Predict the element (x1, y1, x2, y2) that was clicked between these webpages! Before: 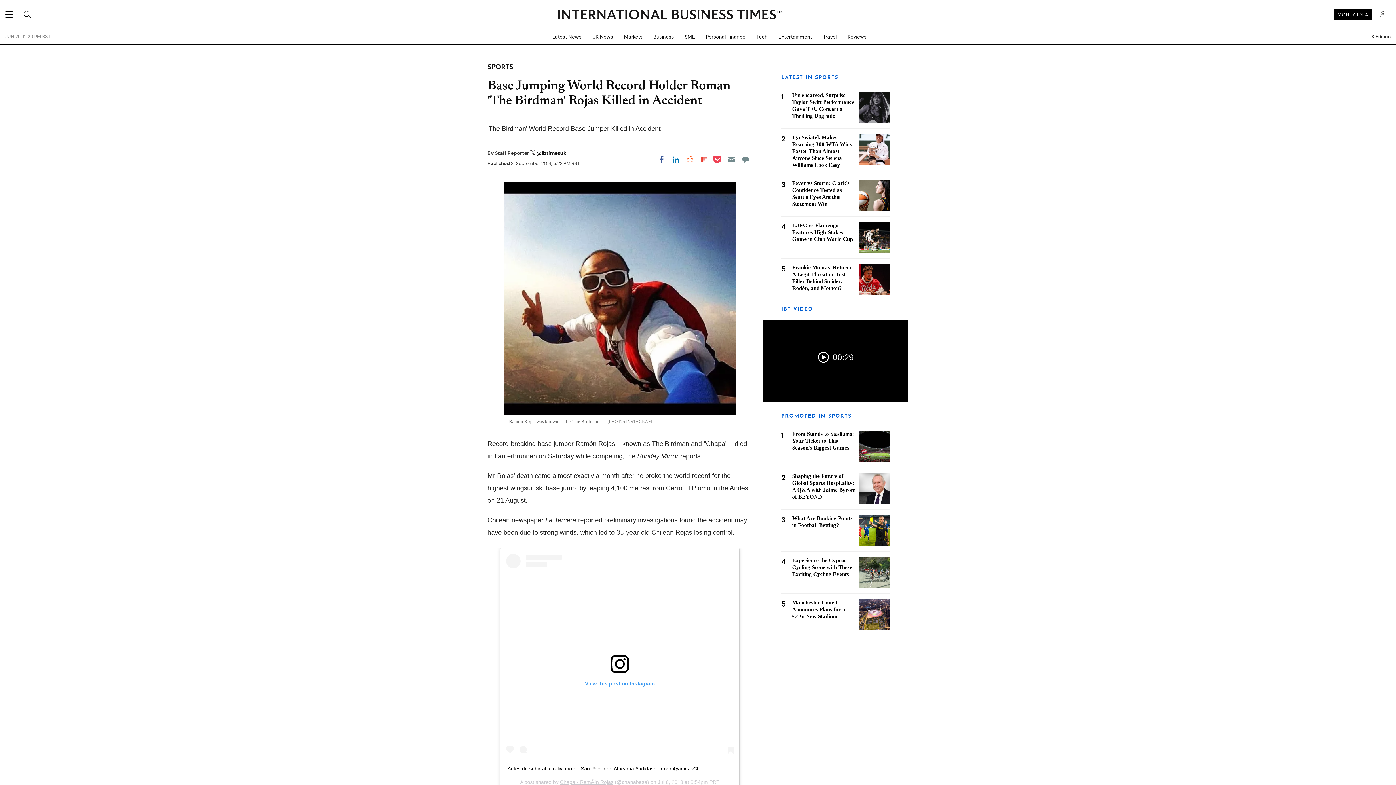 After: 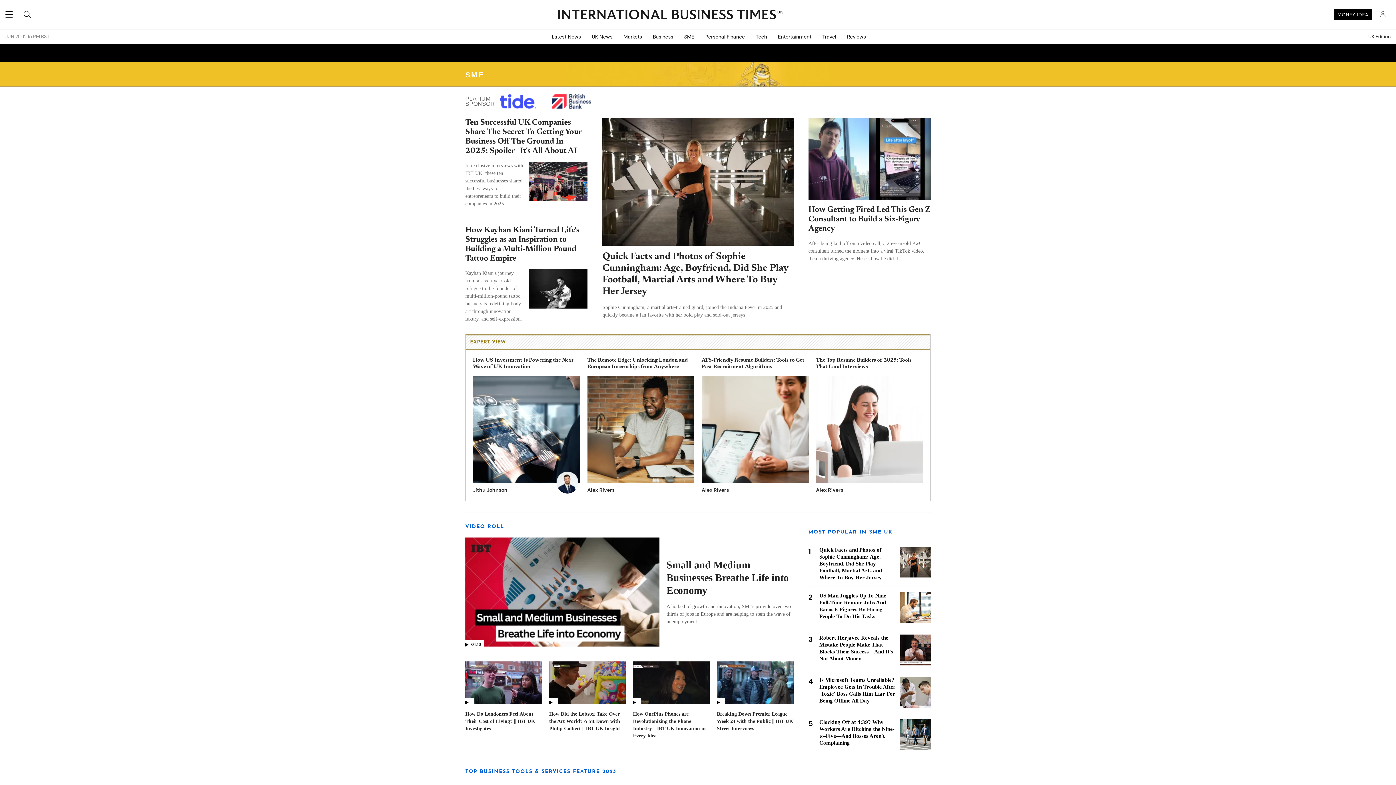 Action: label: SME bbox: (679, 29, 700, 44)